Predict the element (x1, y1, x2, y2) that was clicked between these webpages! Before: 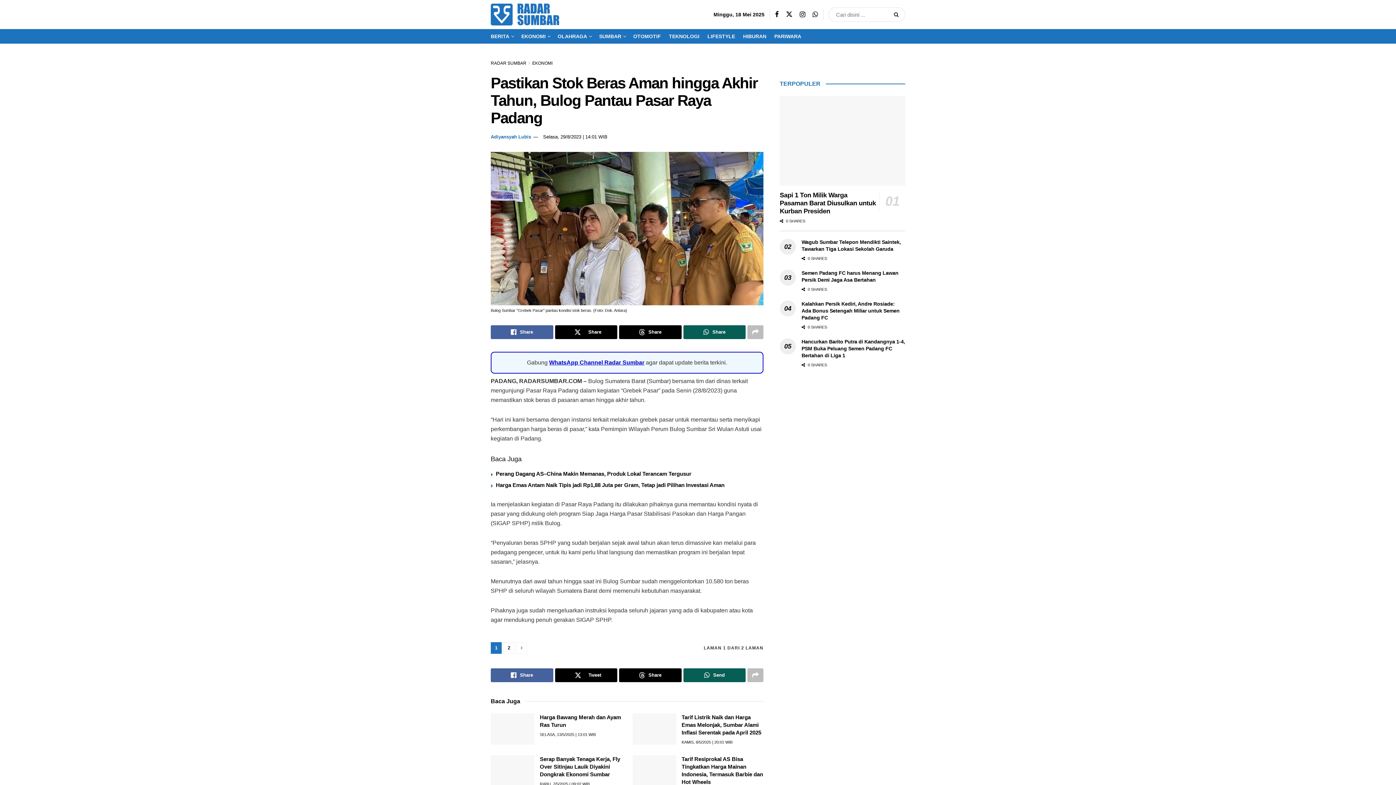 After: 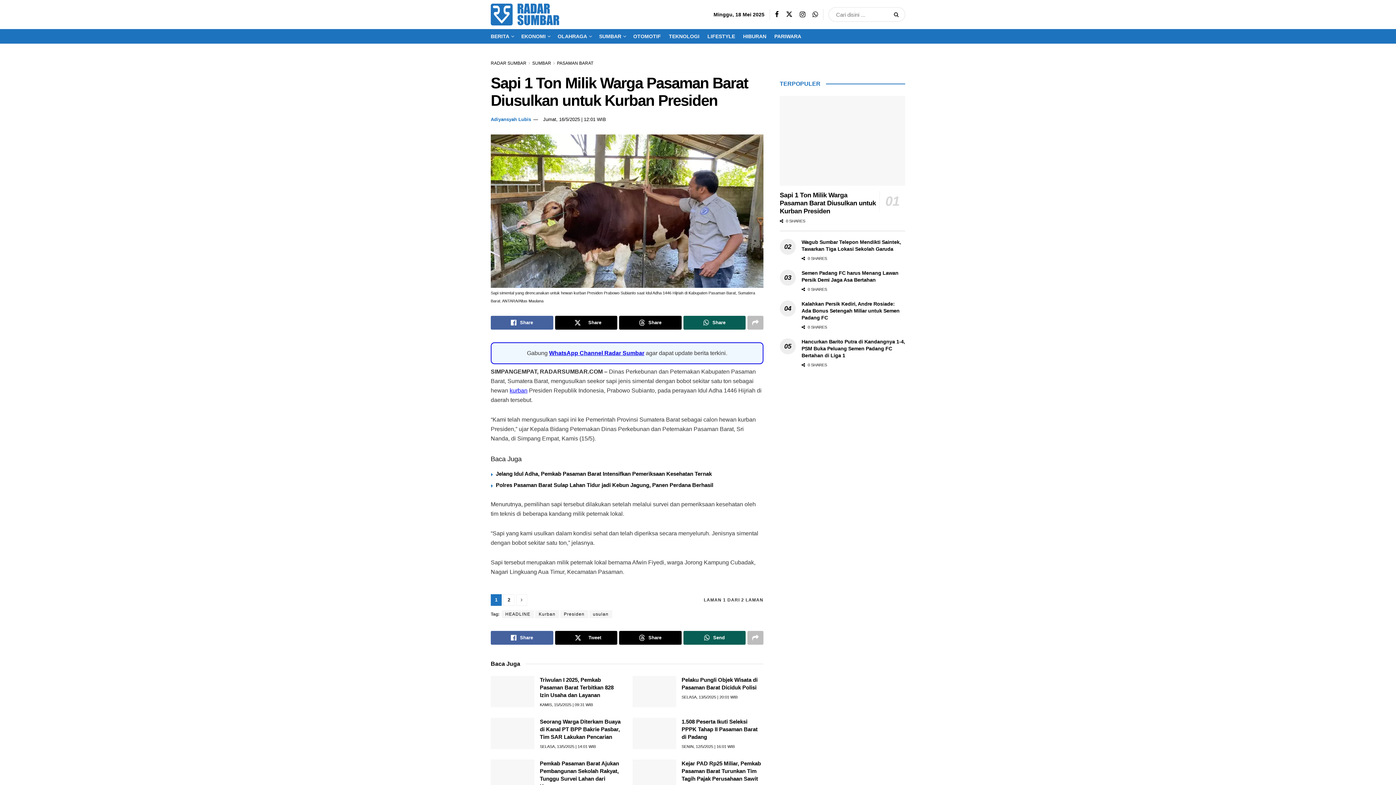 Action: bbox: (780, 96, 905, 185) label: Read article: Sapi 1 Ton Milik Warga Pasaman Barat Diusulkan untuk Kurban Presiden